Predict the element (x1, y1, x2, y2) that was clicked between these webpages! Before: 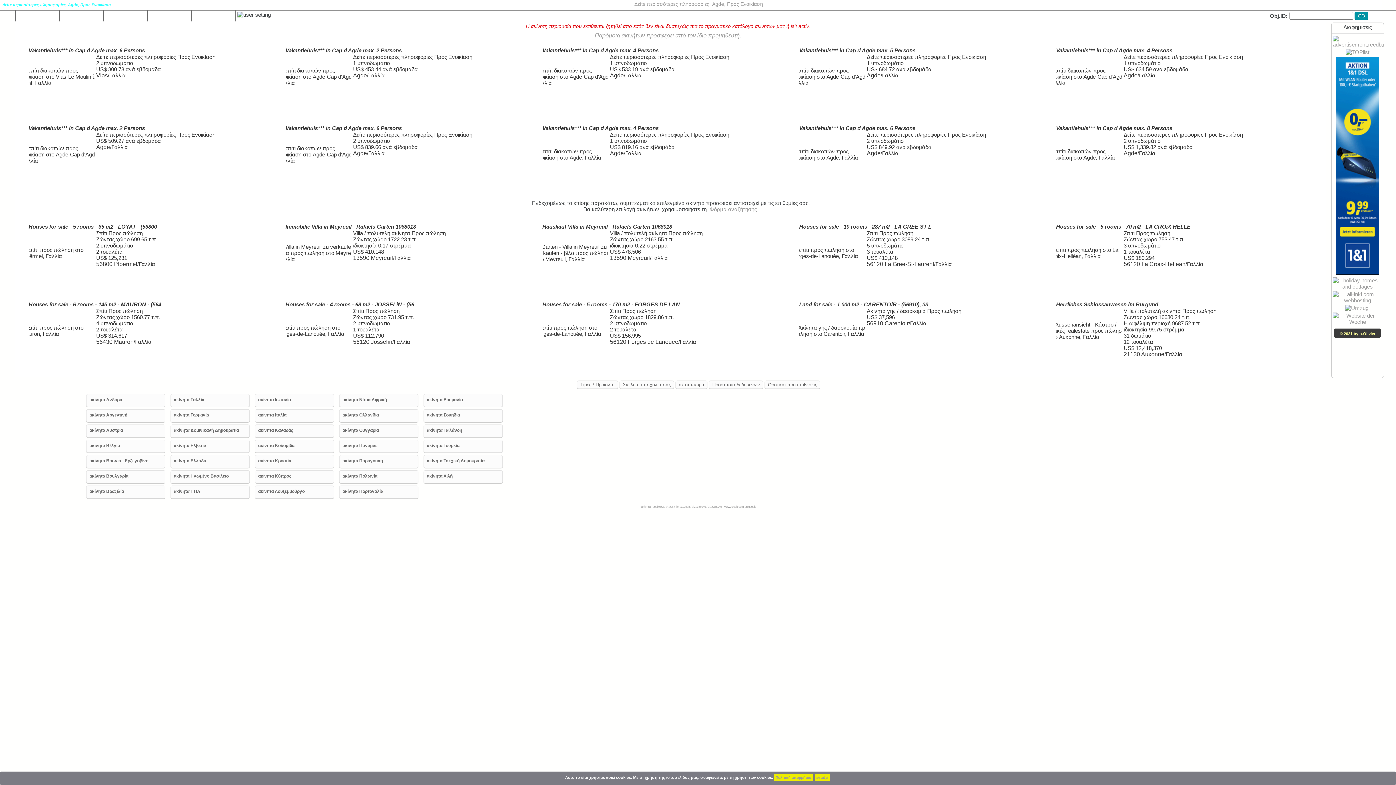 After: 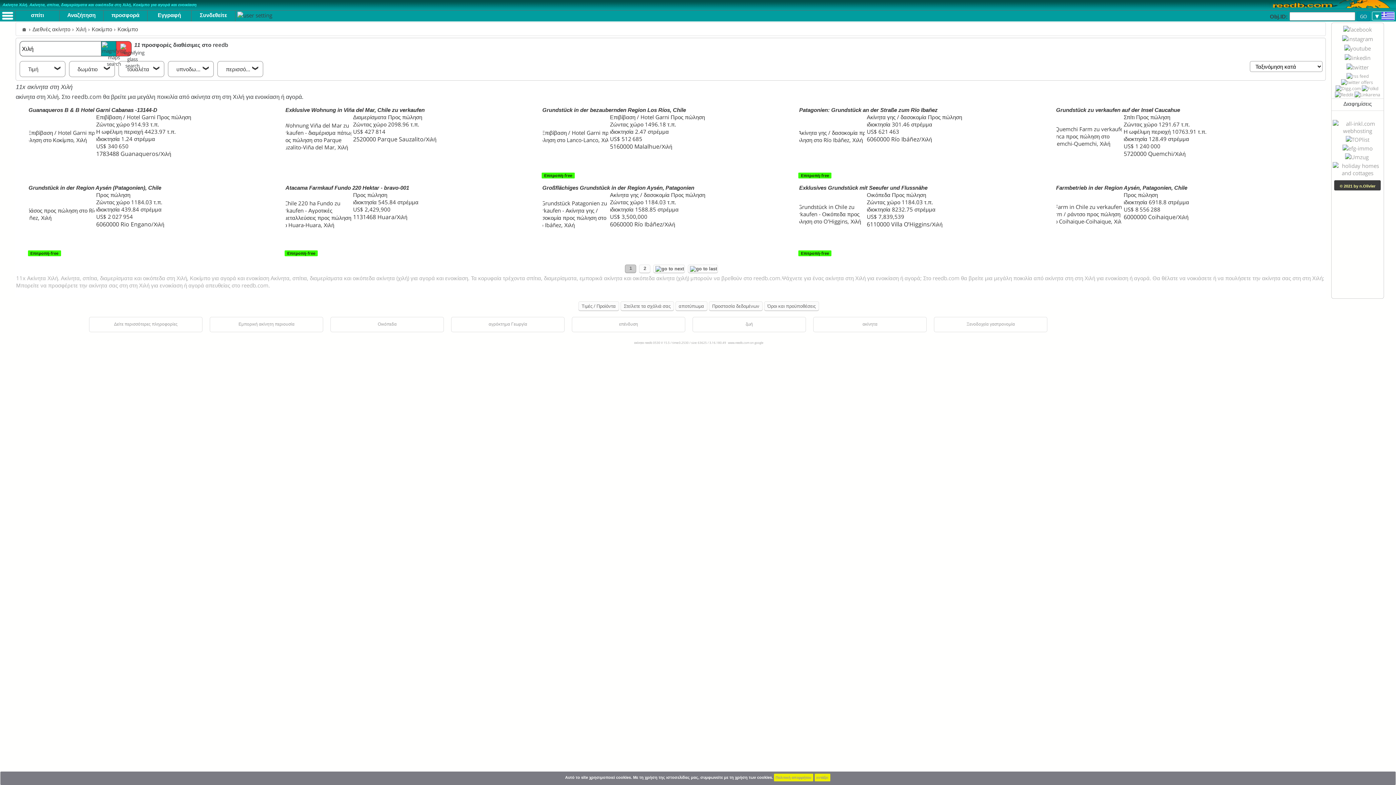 Action: label: ακίνητα Χιλή bbox: (423, 470, 502, 483)